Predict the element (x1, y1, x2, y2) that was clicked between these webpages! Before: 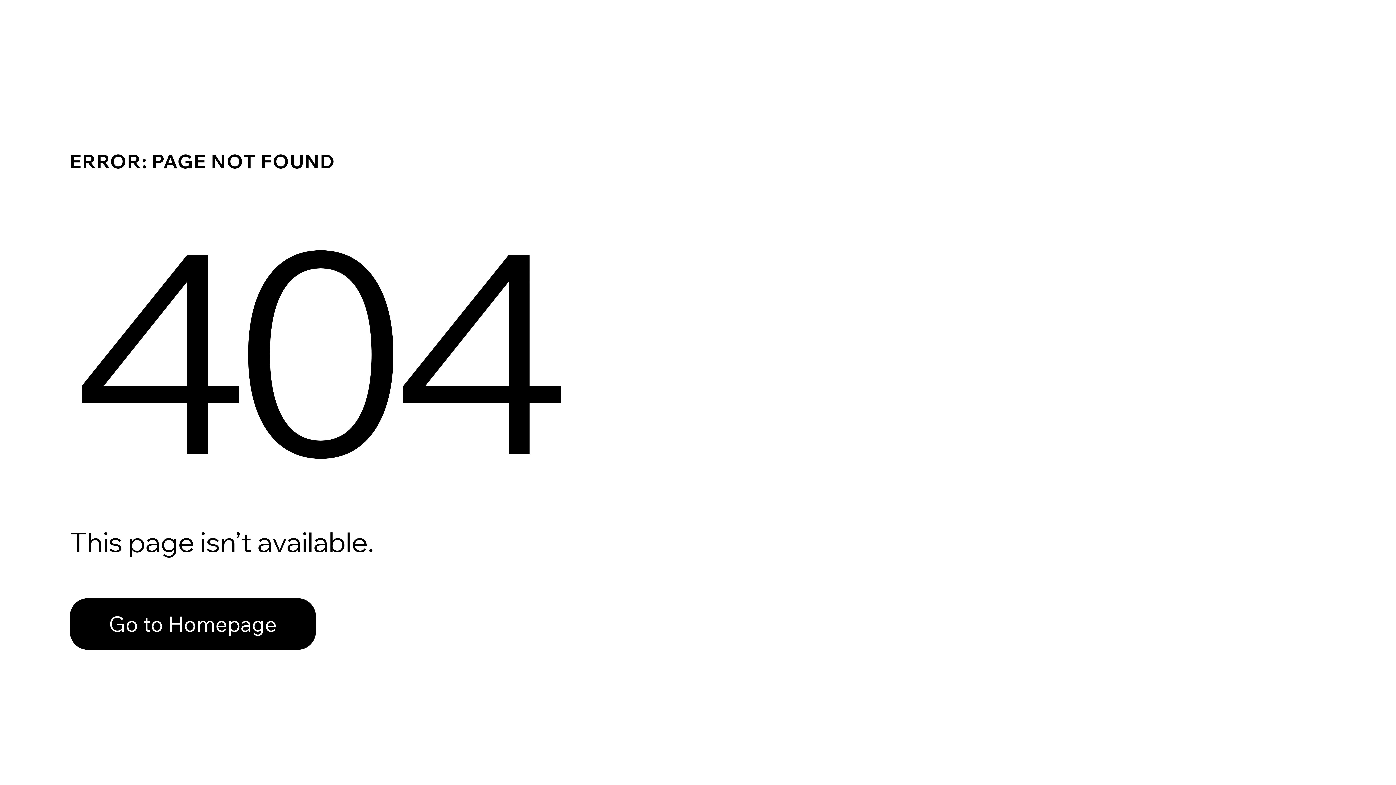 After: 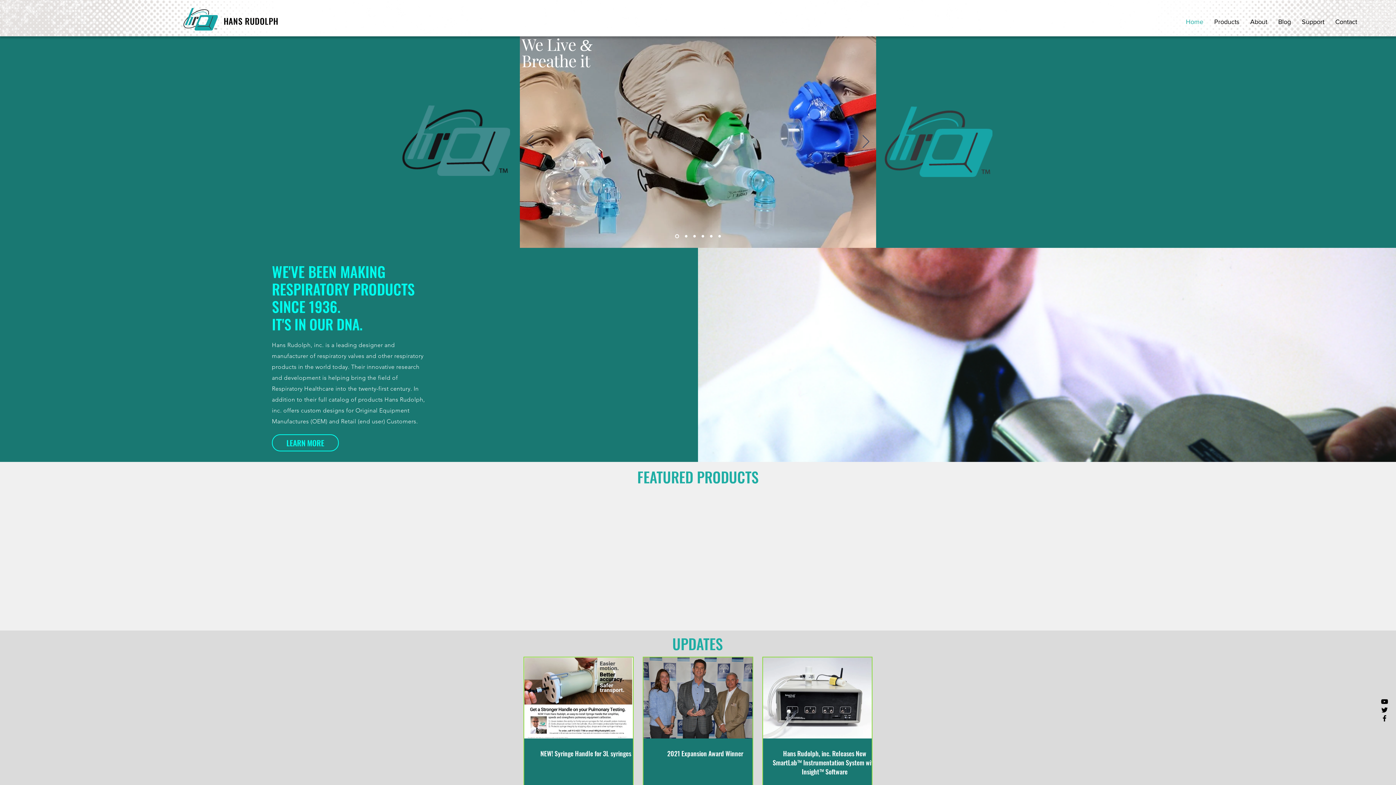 Action: bbox: (69, 598, 316, 650) label: Go to Homepage